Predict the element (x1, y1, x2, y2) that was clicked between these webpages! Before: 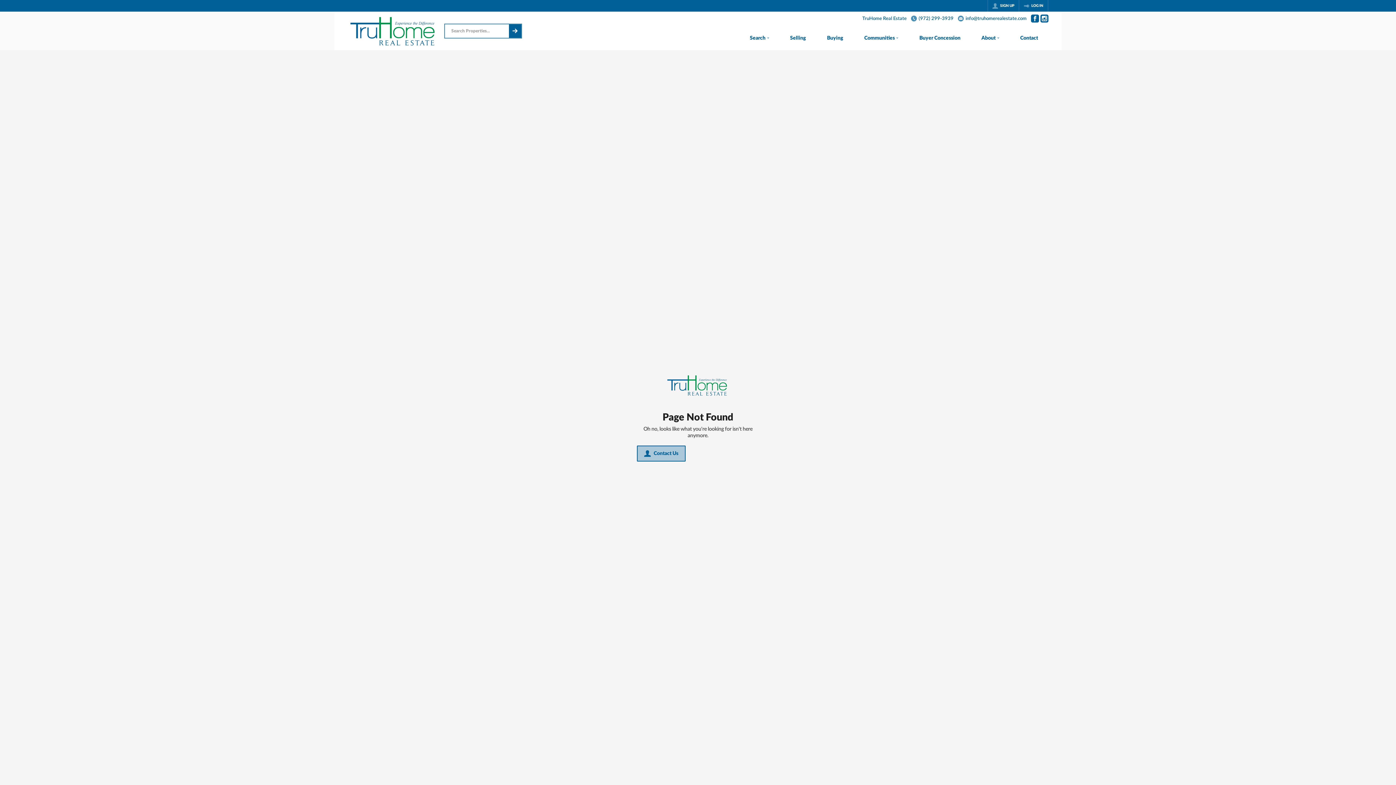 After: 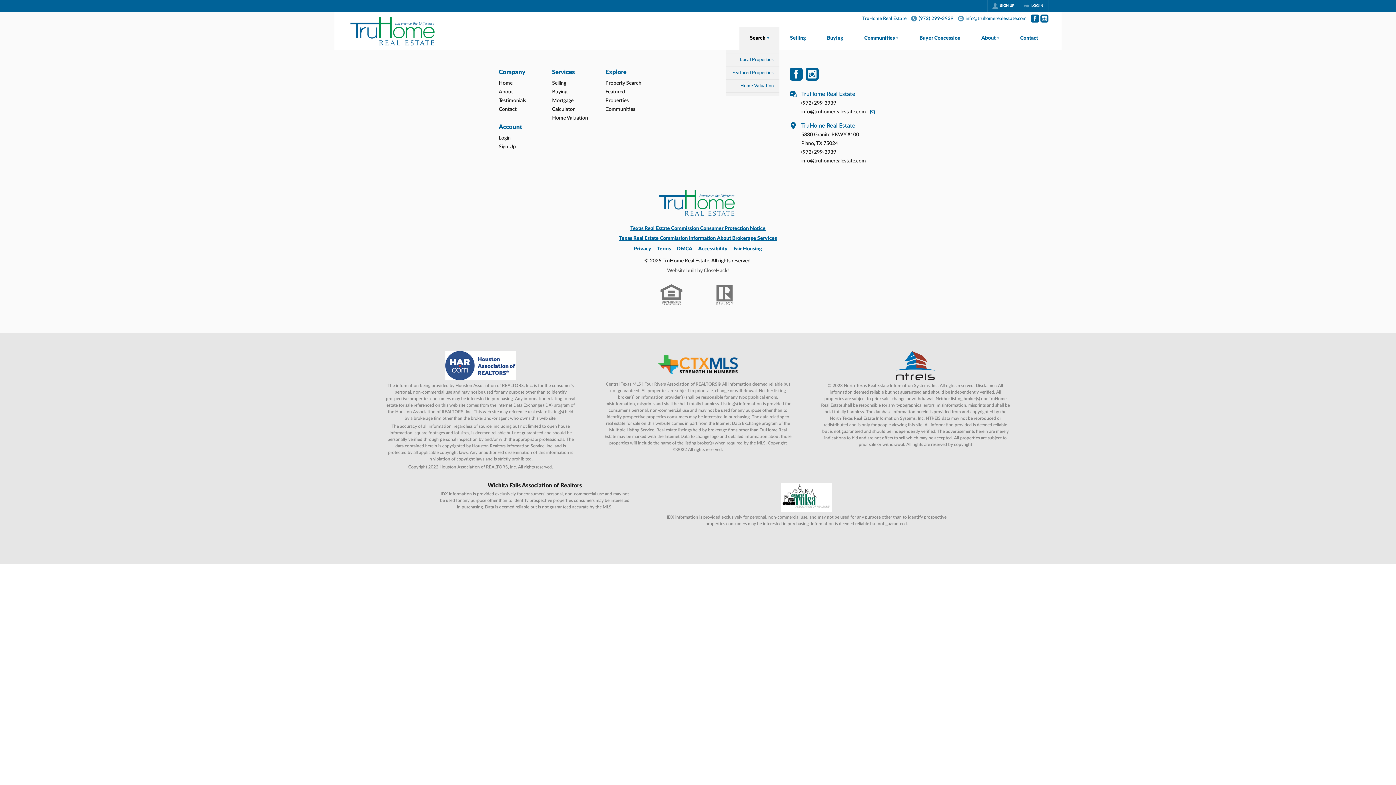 Action: label: Search bbox: (739, 27, 779, 50)